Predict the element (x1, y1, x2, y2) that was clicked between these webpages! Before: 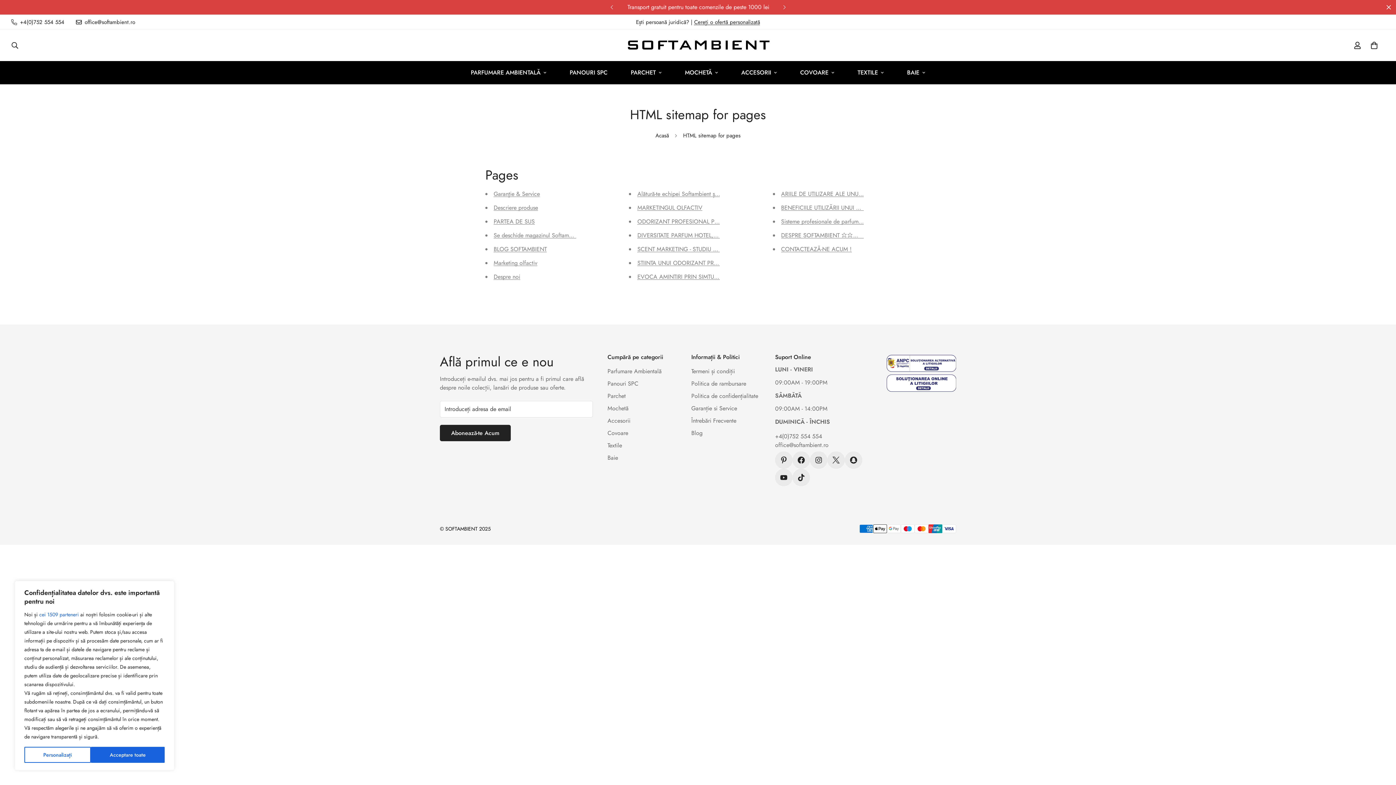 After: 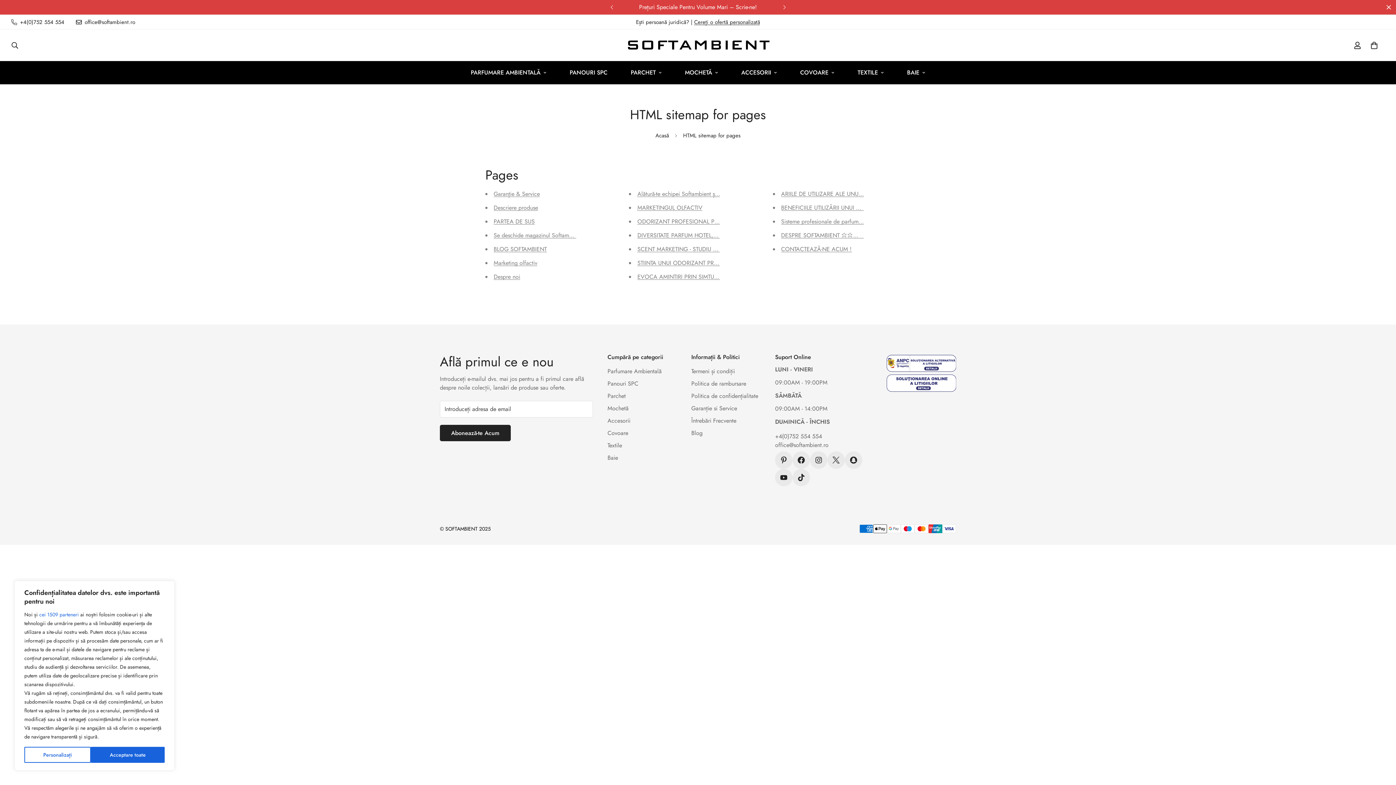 Action: label: Previous bbox: (603, 0, 620, 14)